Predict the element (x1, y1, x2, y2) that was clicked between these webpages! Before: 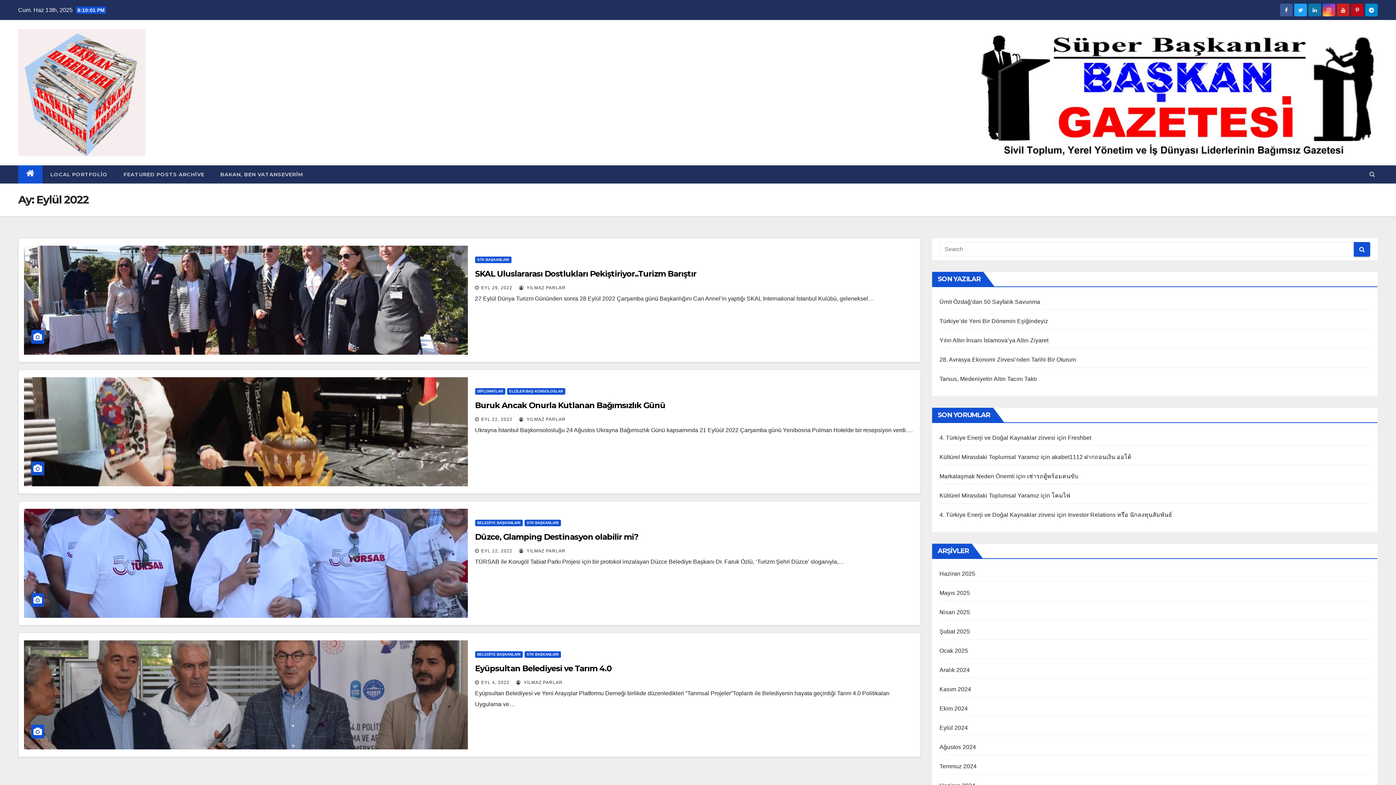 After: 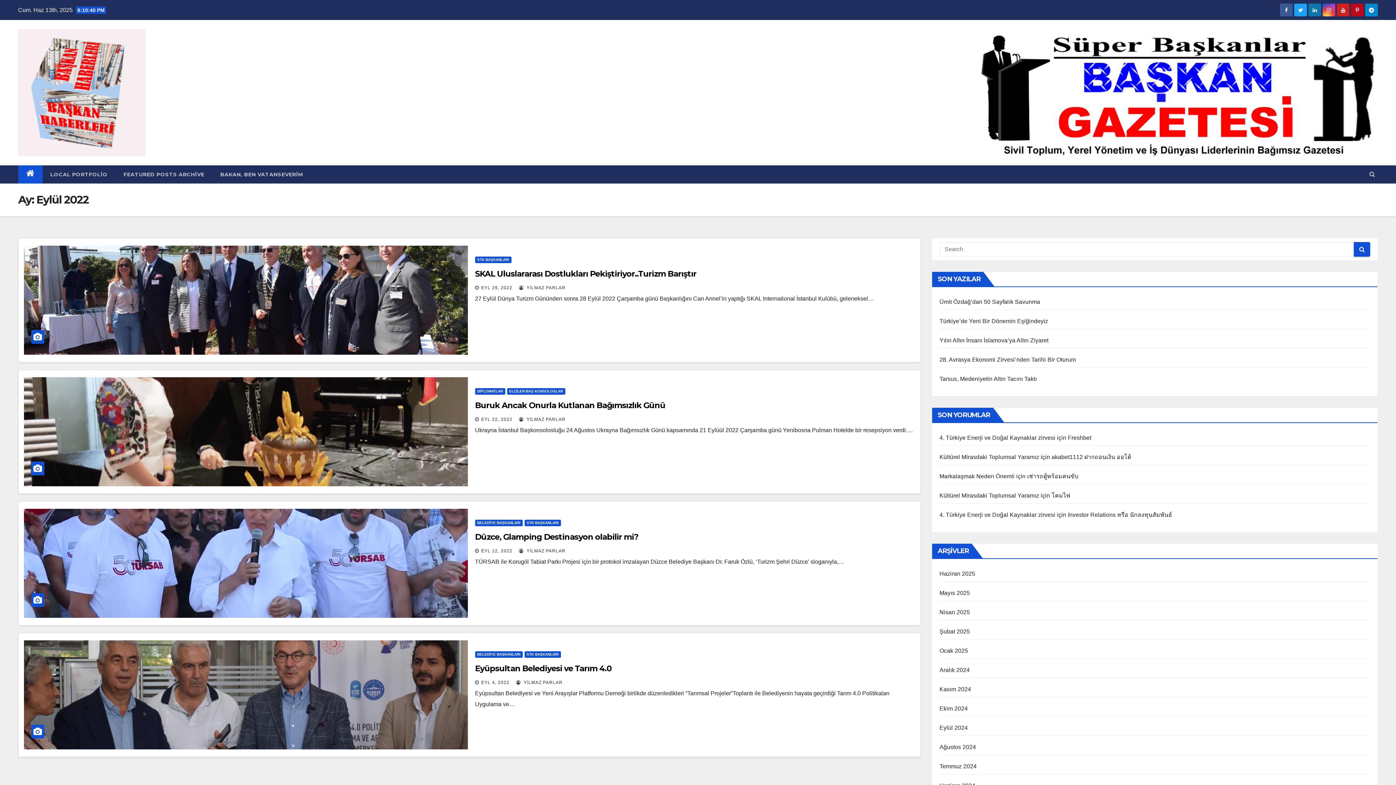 Action: label: EYL 4, 2022 bbox: (481, 680, 509, 685)